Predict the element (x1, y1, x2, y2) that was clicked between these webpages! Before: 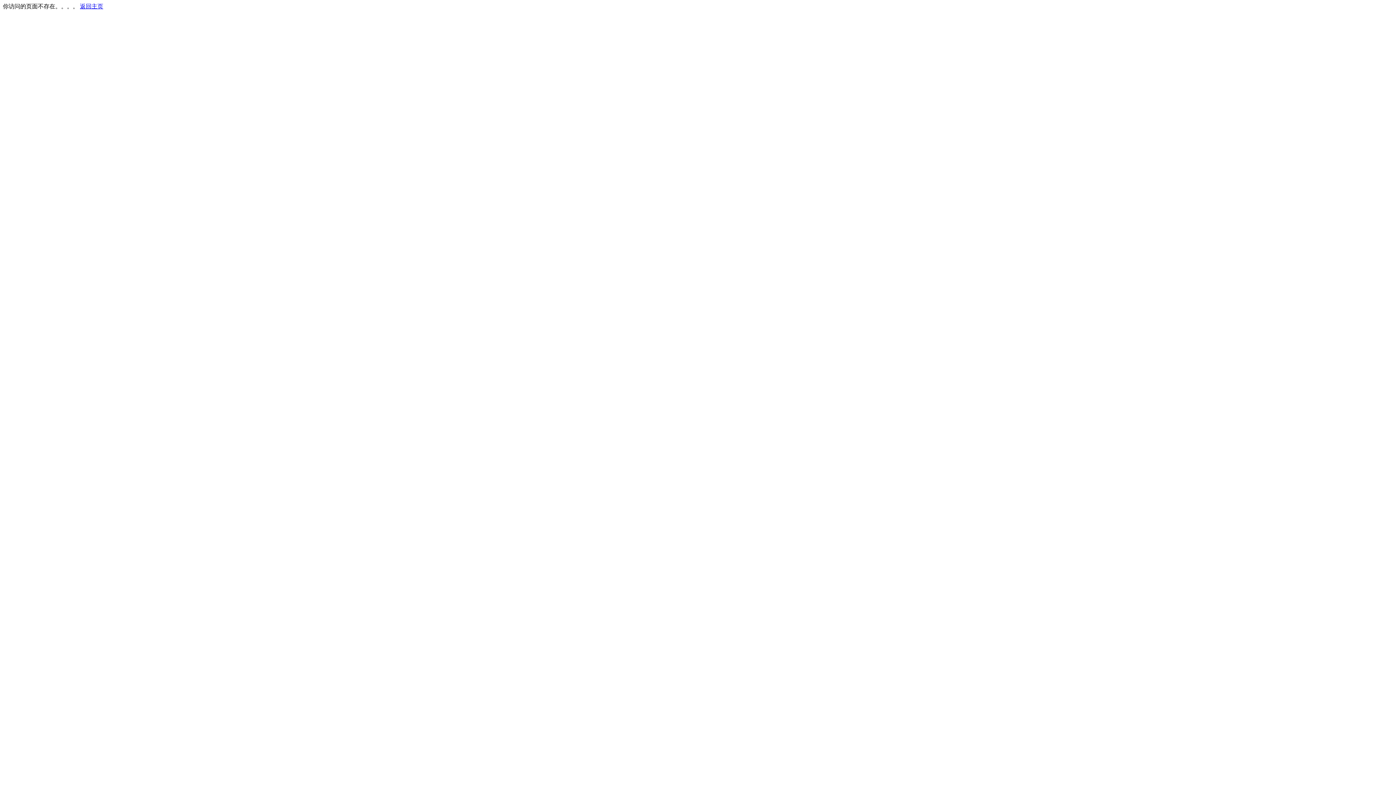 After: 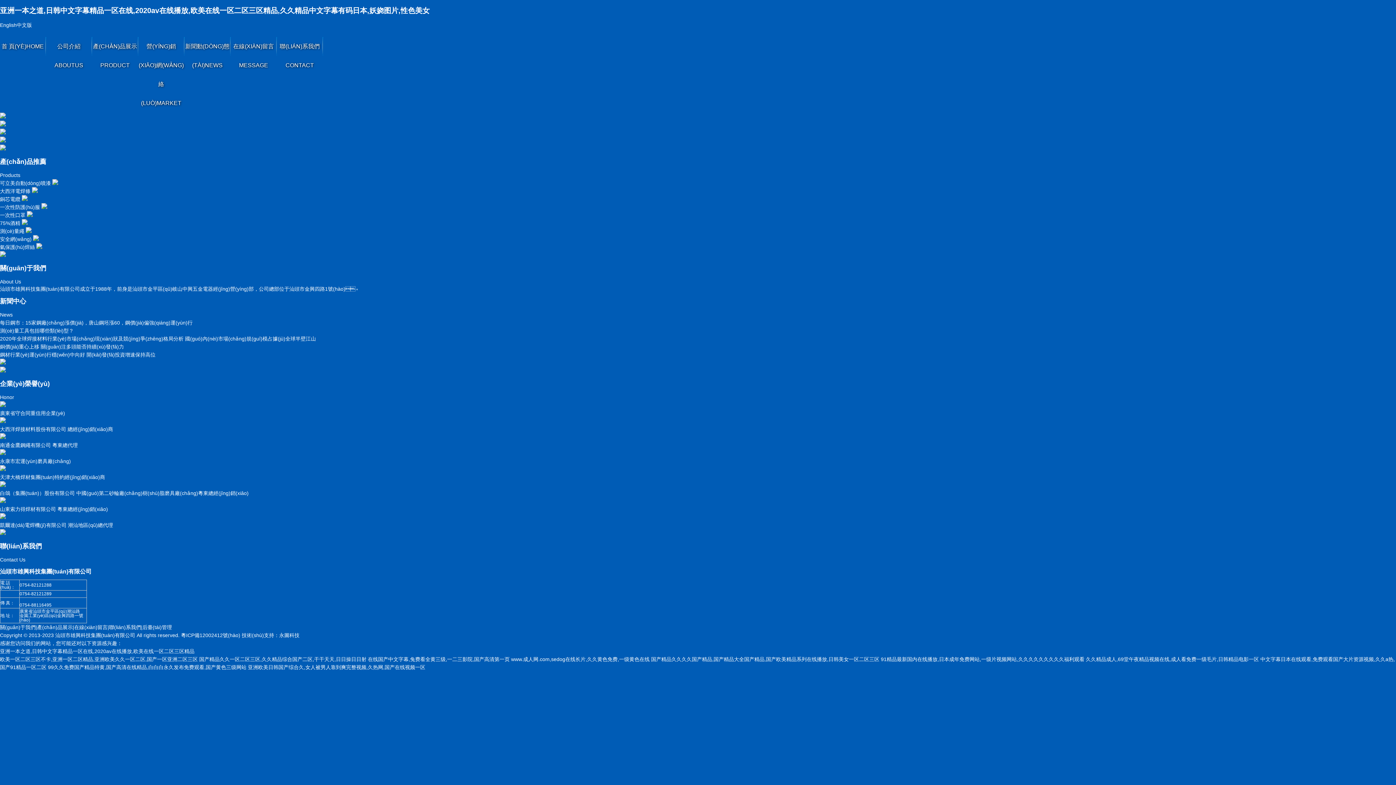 Action: label: 返回主页 bbox: (80, 3, 103, 9)